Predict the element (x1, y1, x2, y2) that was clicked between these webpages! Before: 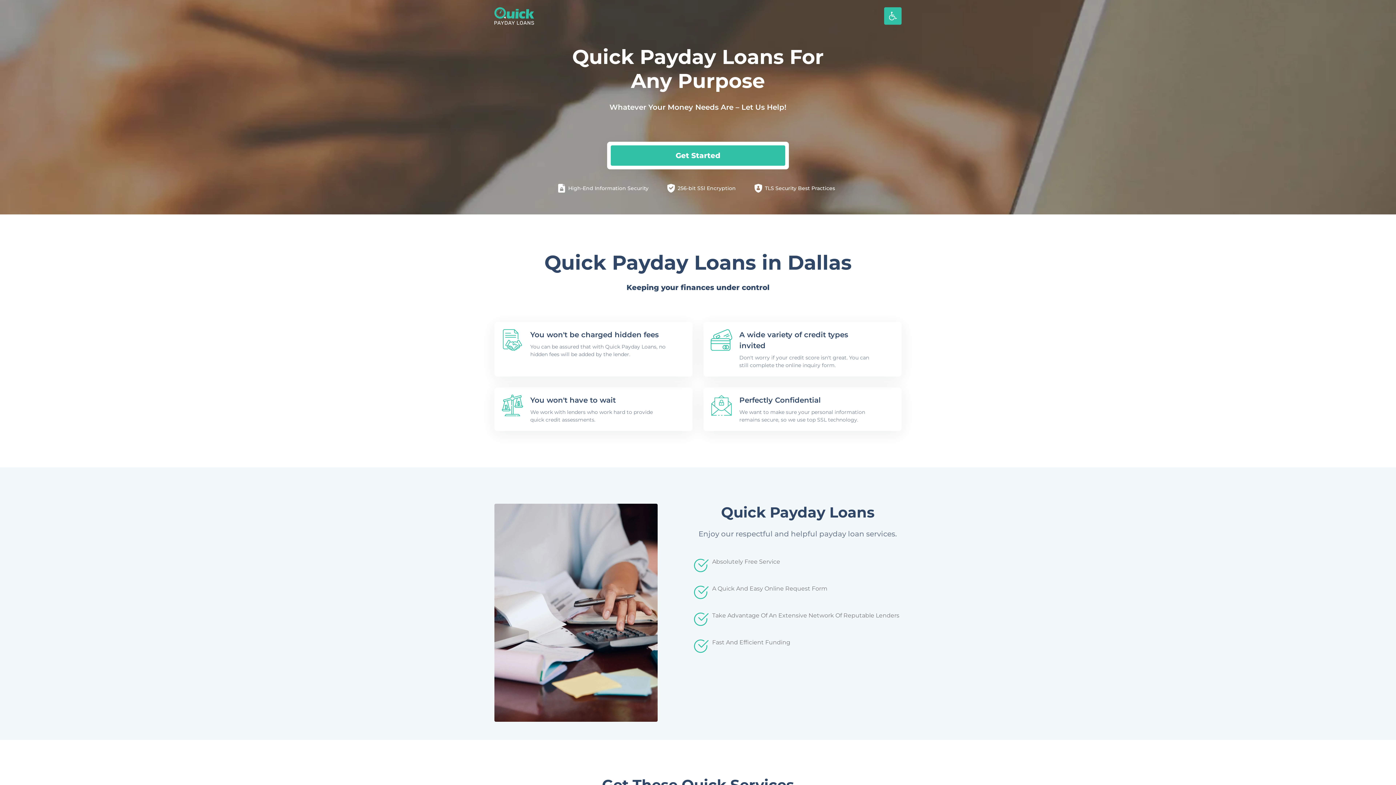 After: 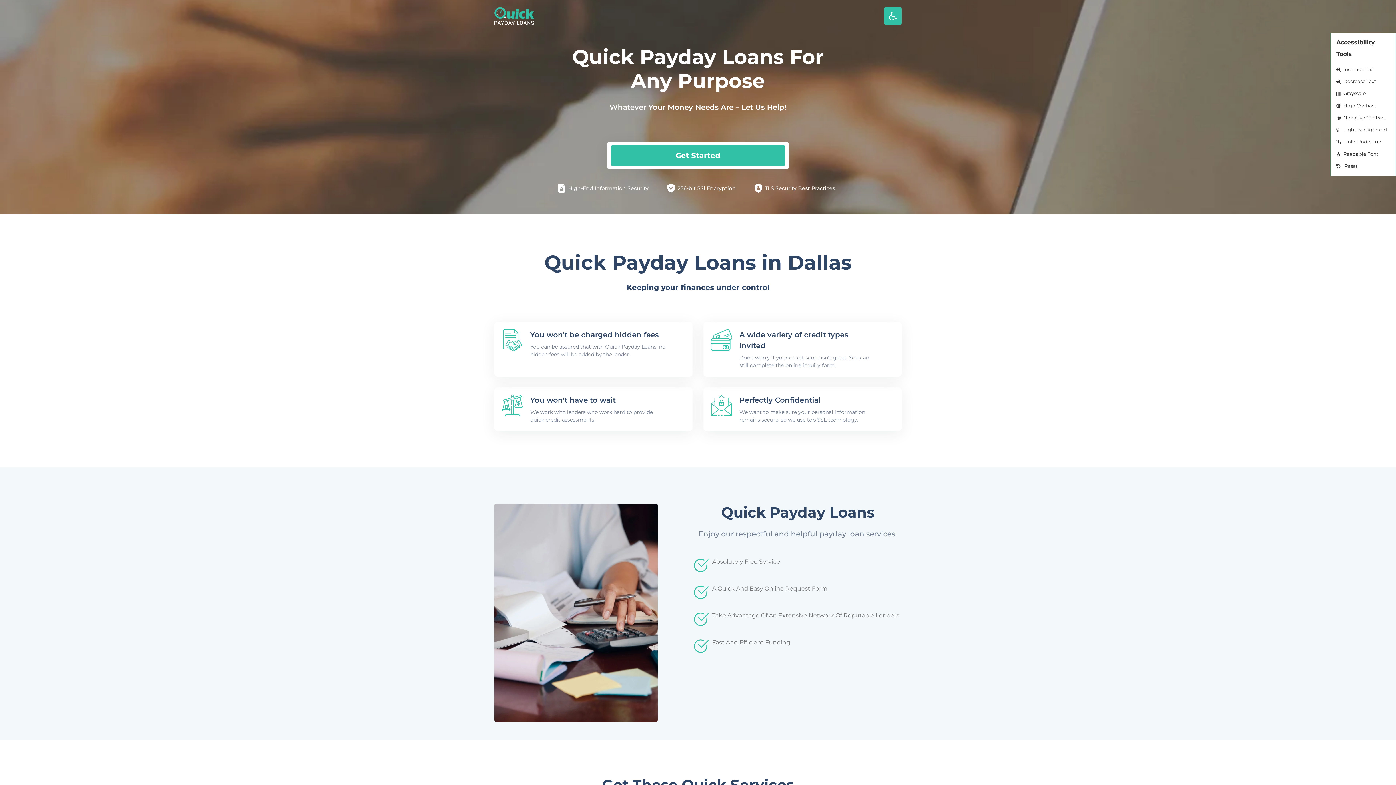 Action: bbox: (884, 7, 901, 24)